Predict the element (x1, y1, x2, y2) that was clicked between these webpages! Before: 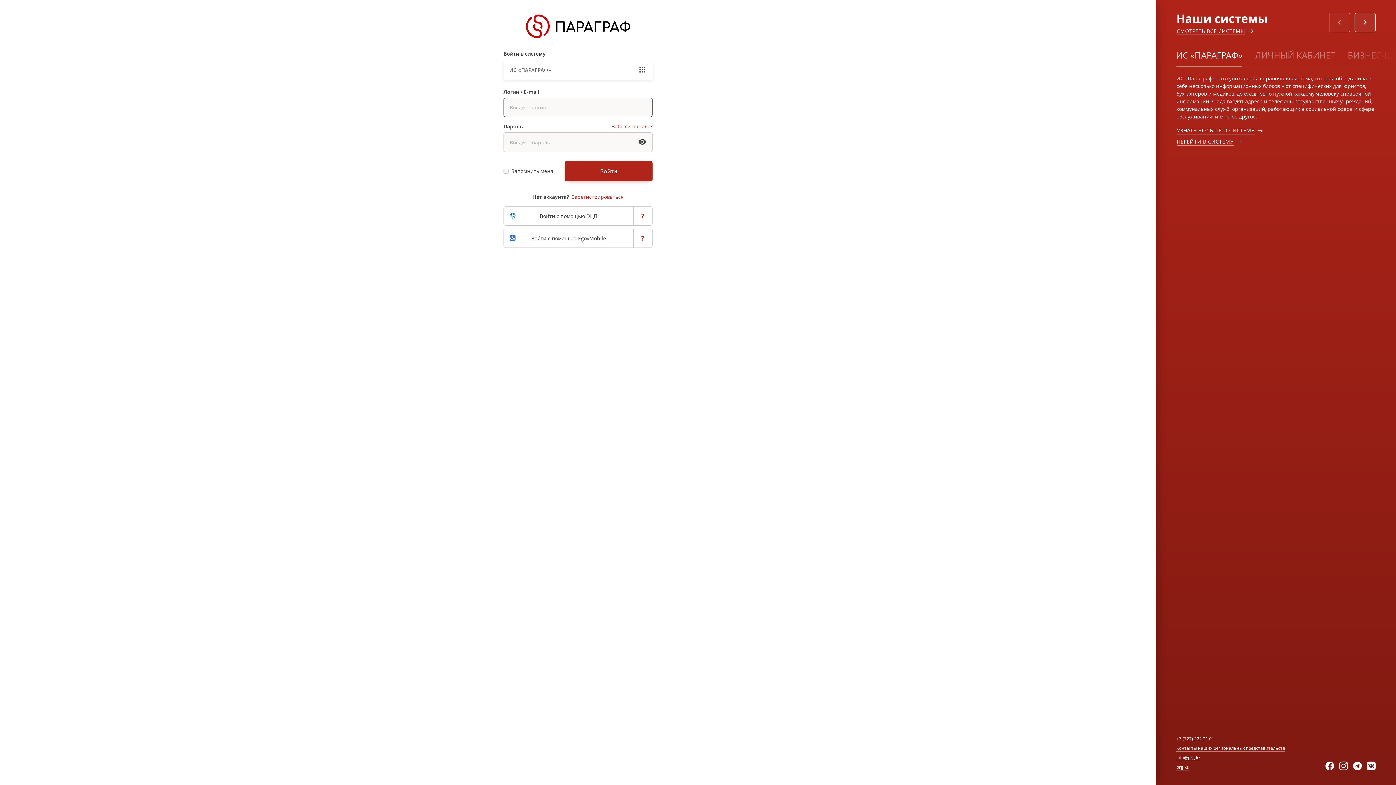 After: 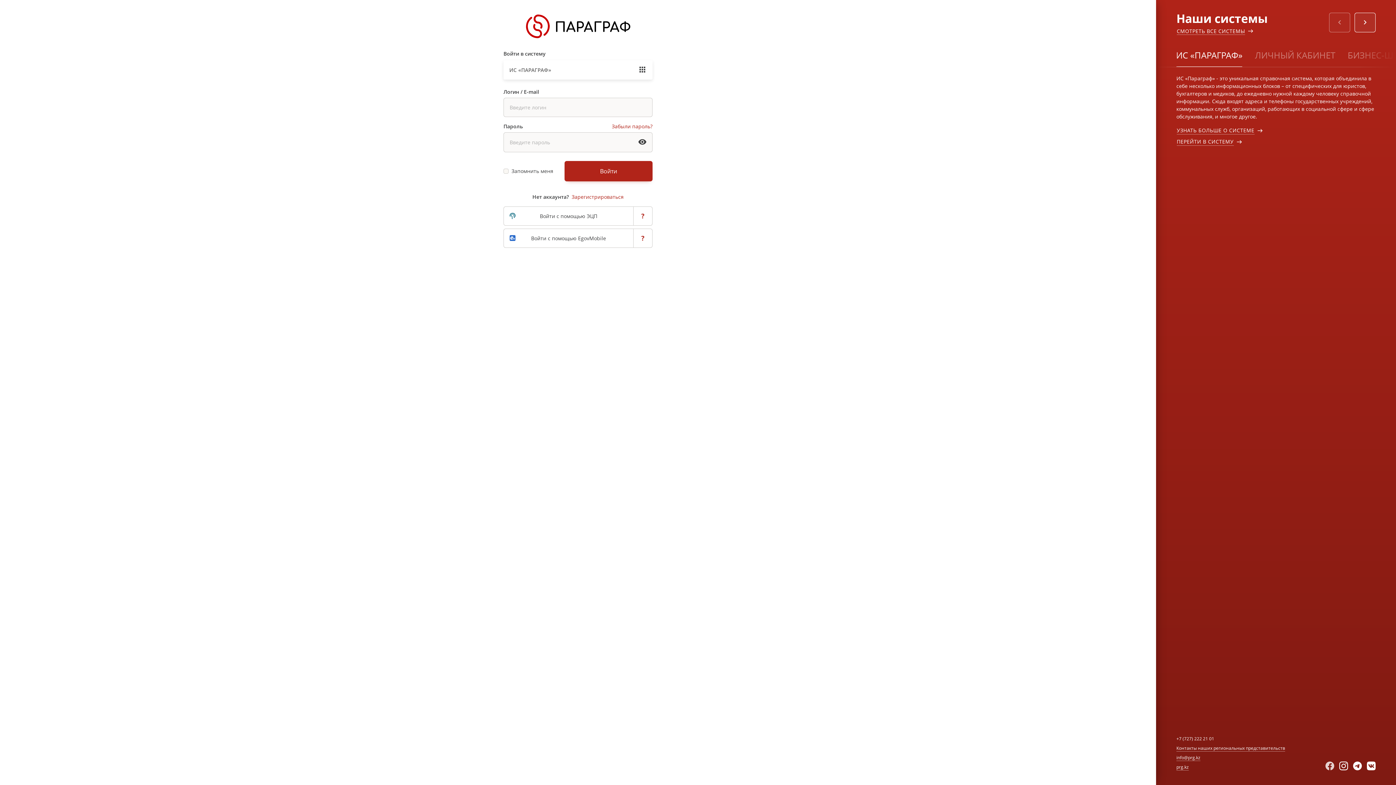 Action: bbox: (1325, 762, 1339, 770)